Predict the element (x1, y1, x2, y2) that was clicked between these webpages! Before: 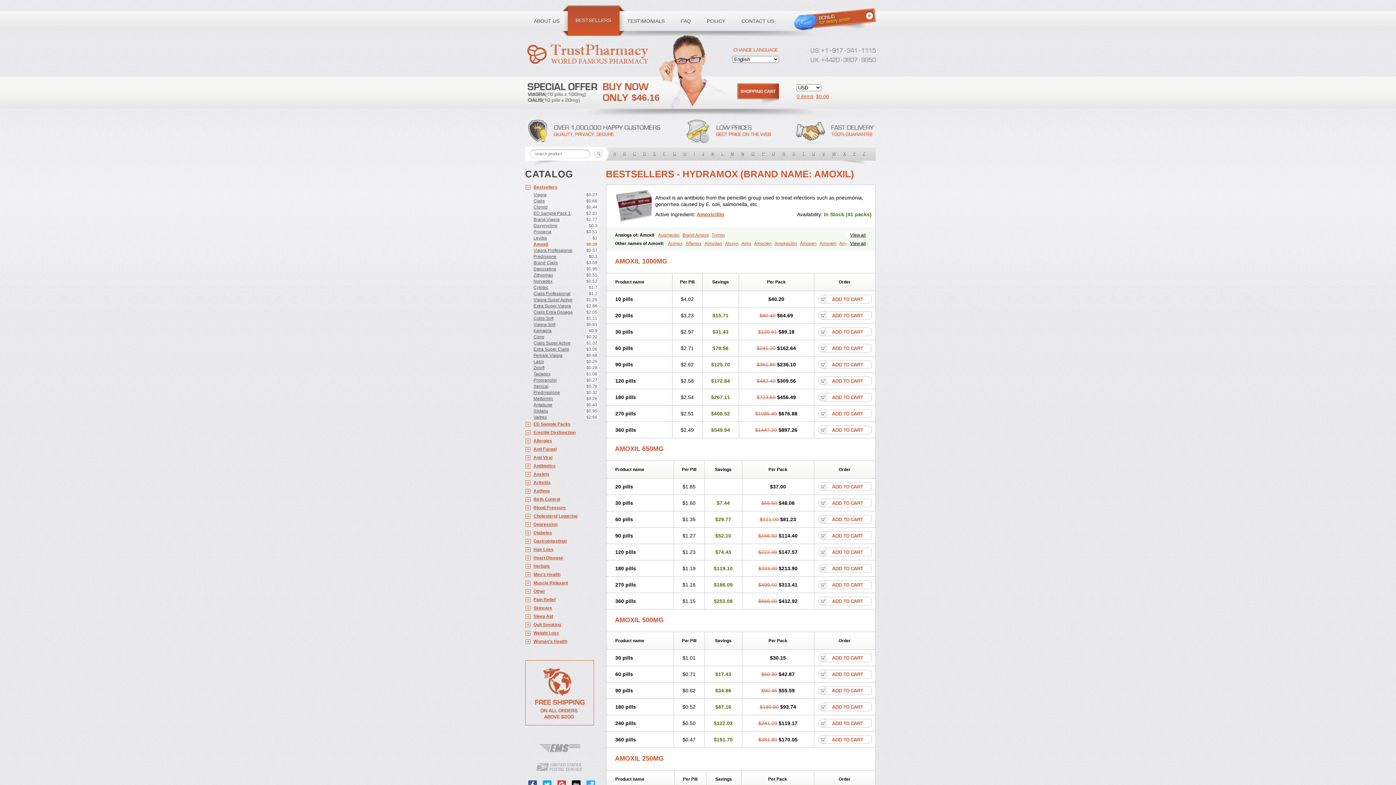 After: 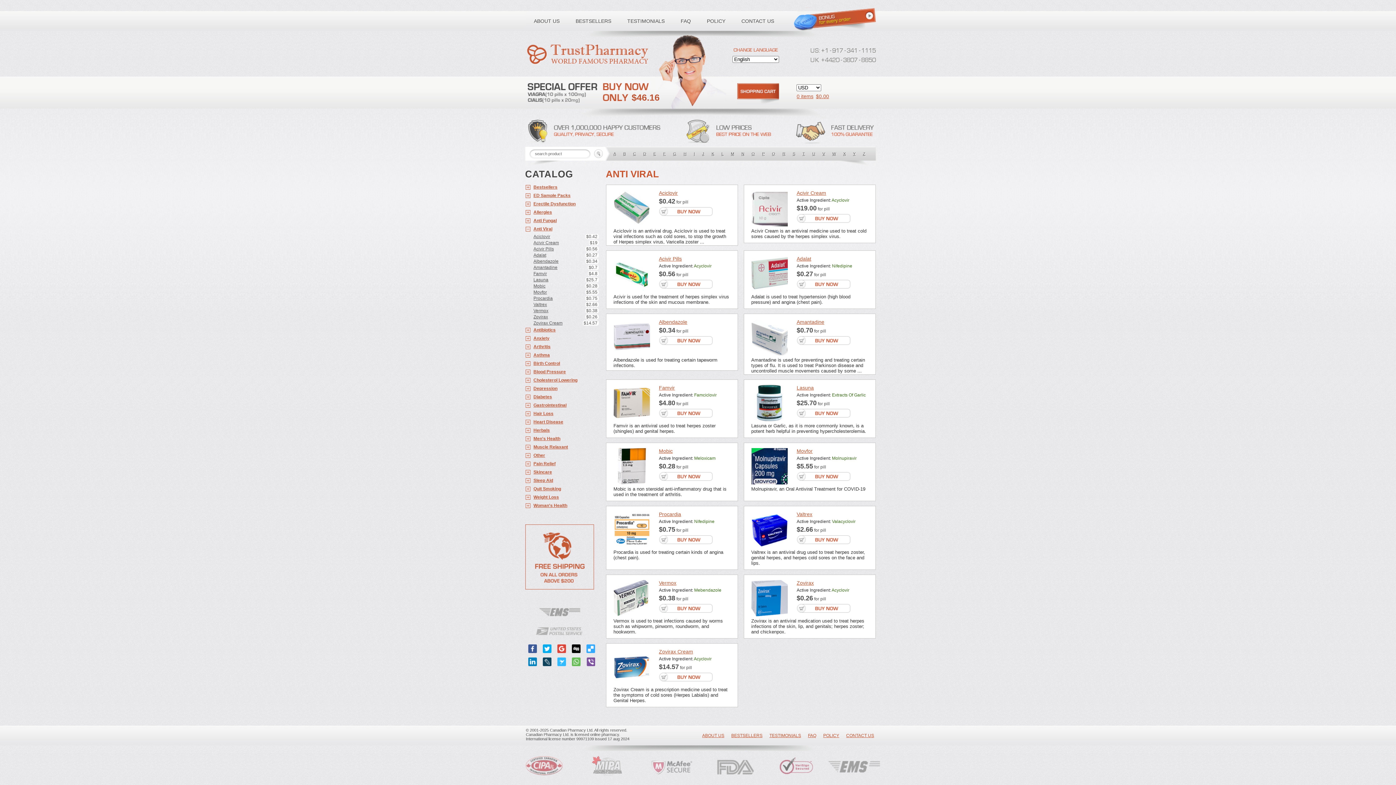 Action: label: Anti Viral bbox: (525, 453, 598, 462)